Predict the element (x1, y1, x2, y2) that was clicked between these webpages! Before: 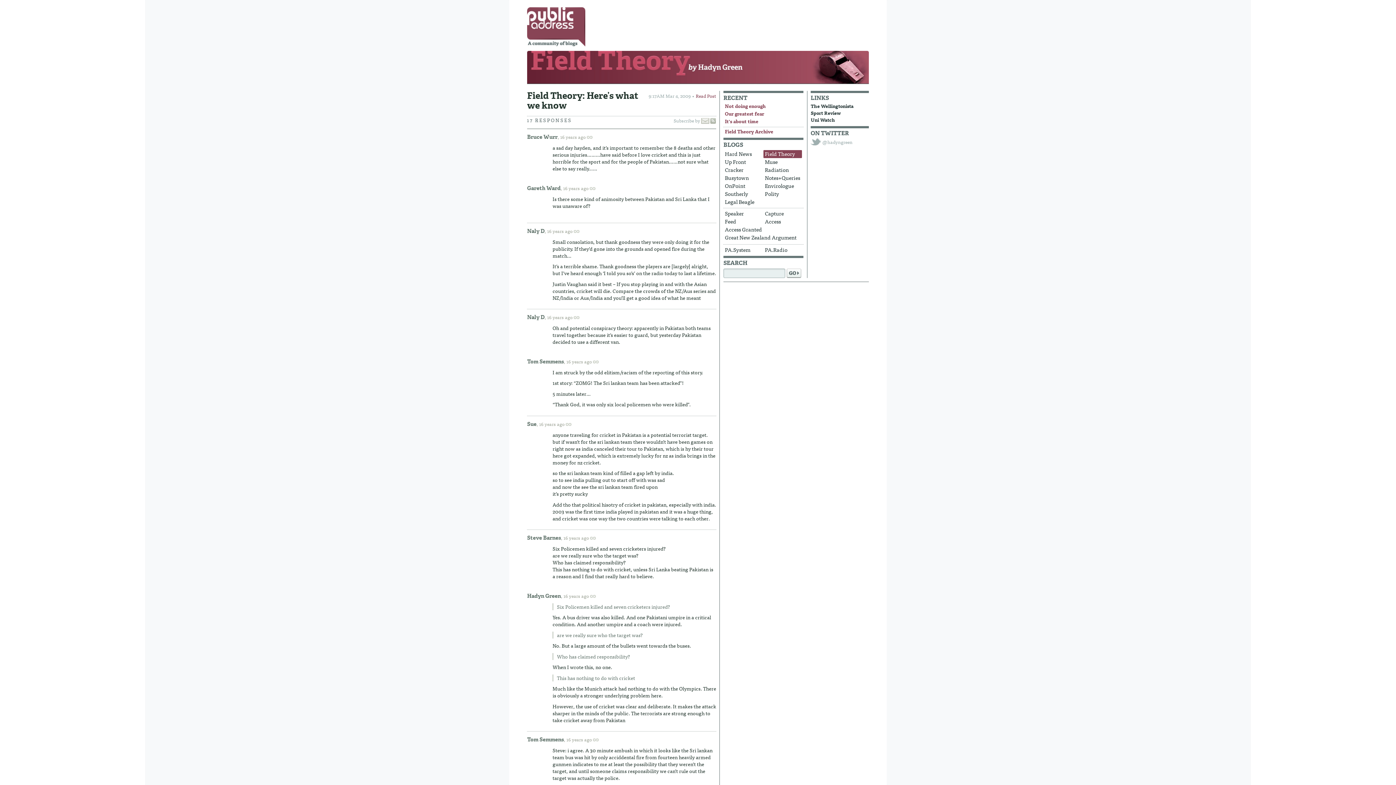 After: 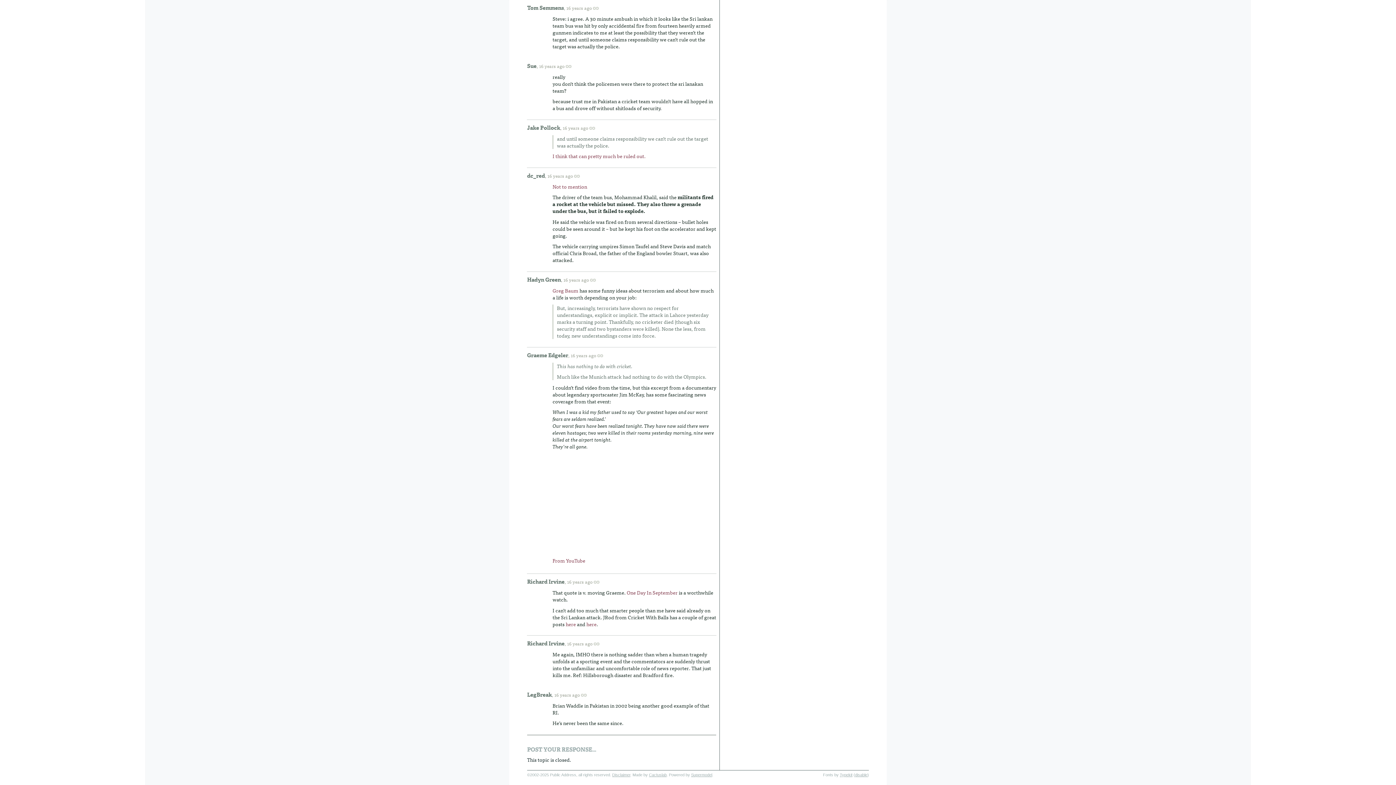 Action: label: 16 years ago bbox: (566, 736, 606, 743)